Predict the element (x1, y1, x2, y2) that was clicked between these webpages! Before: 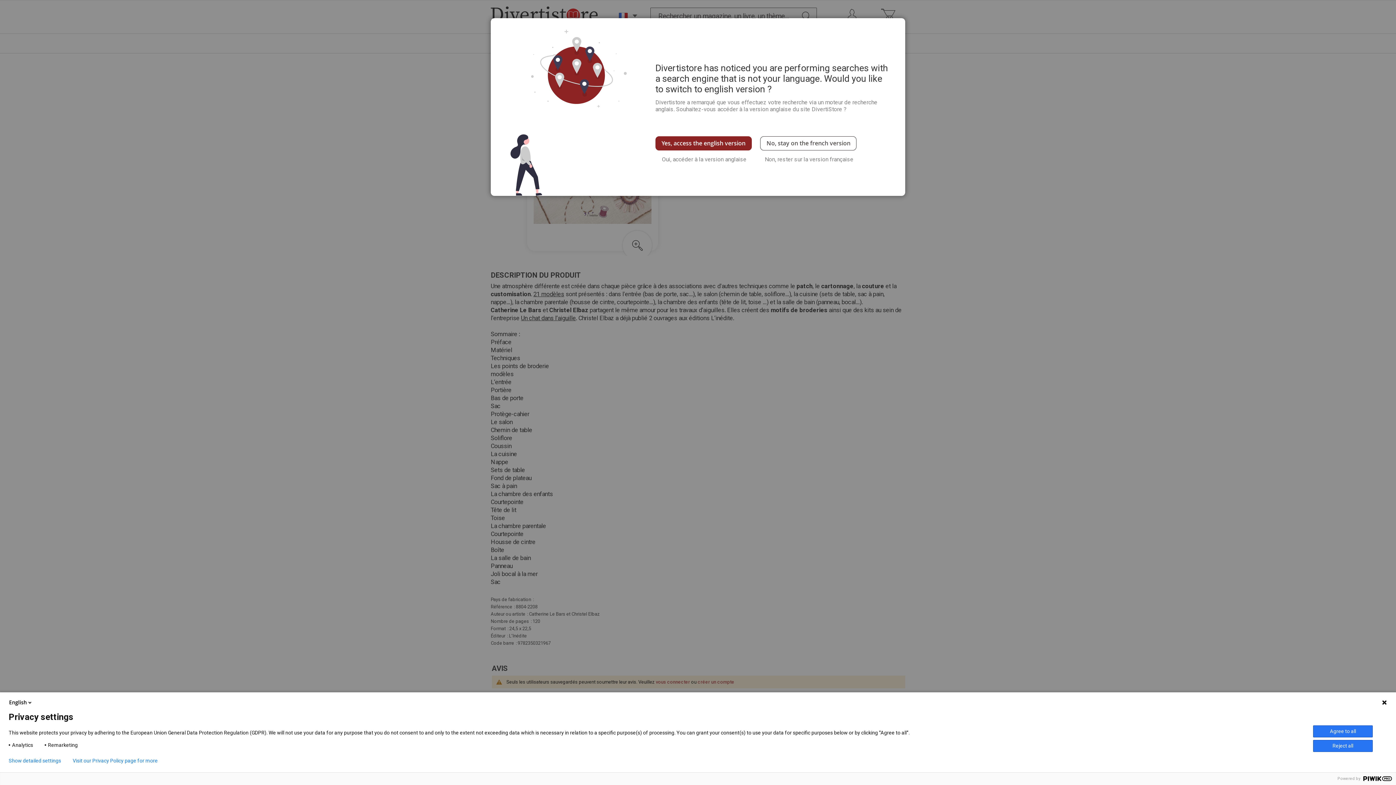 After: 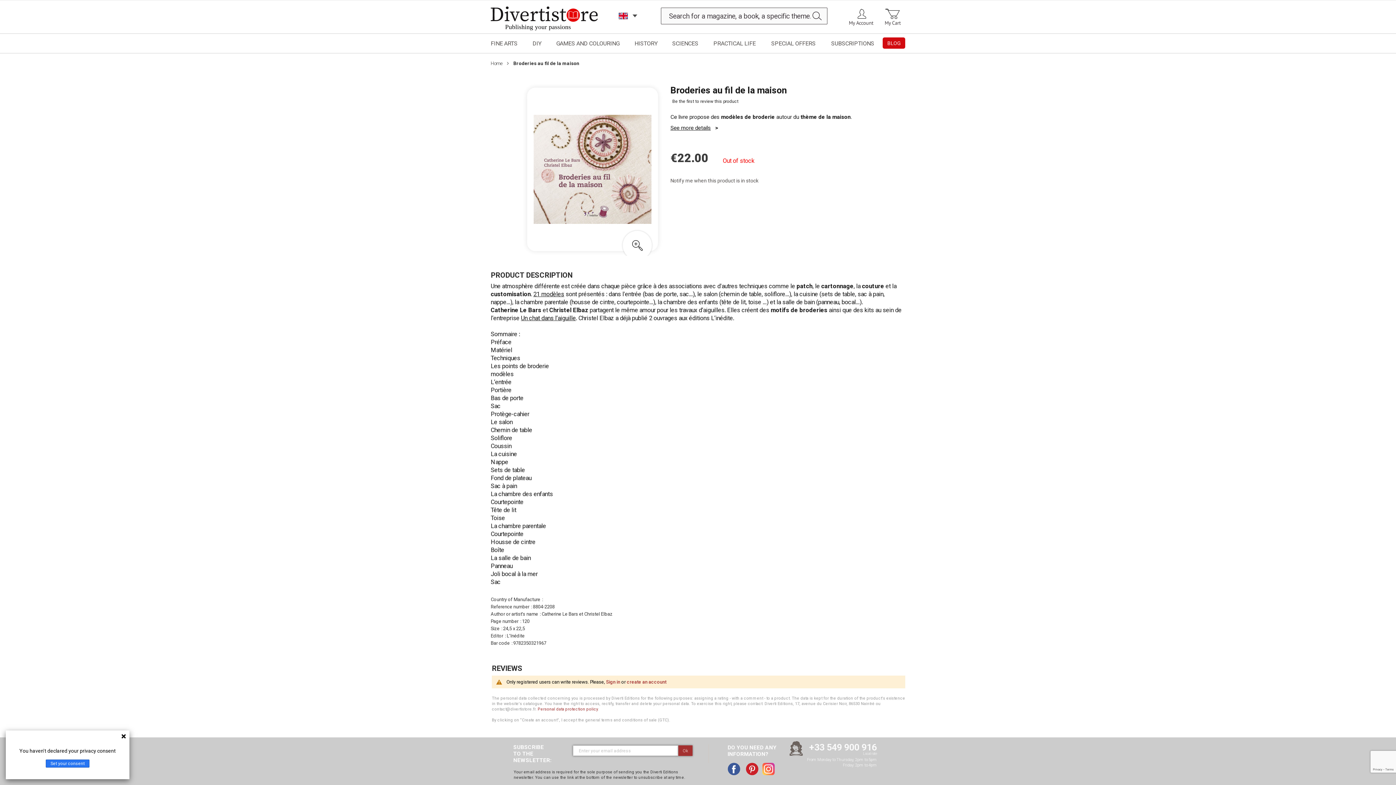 Action: bbox: (655, 136, 751, 150) label: Yes, access the english version